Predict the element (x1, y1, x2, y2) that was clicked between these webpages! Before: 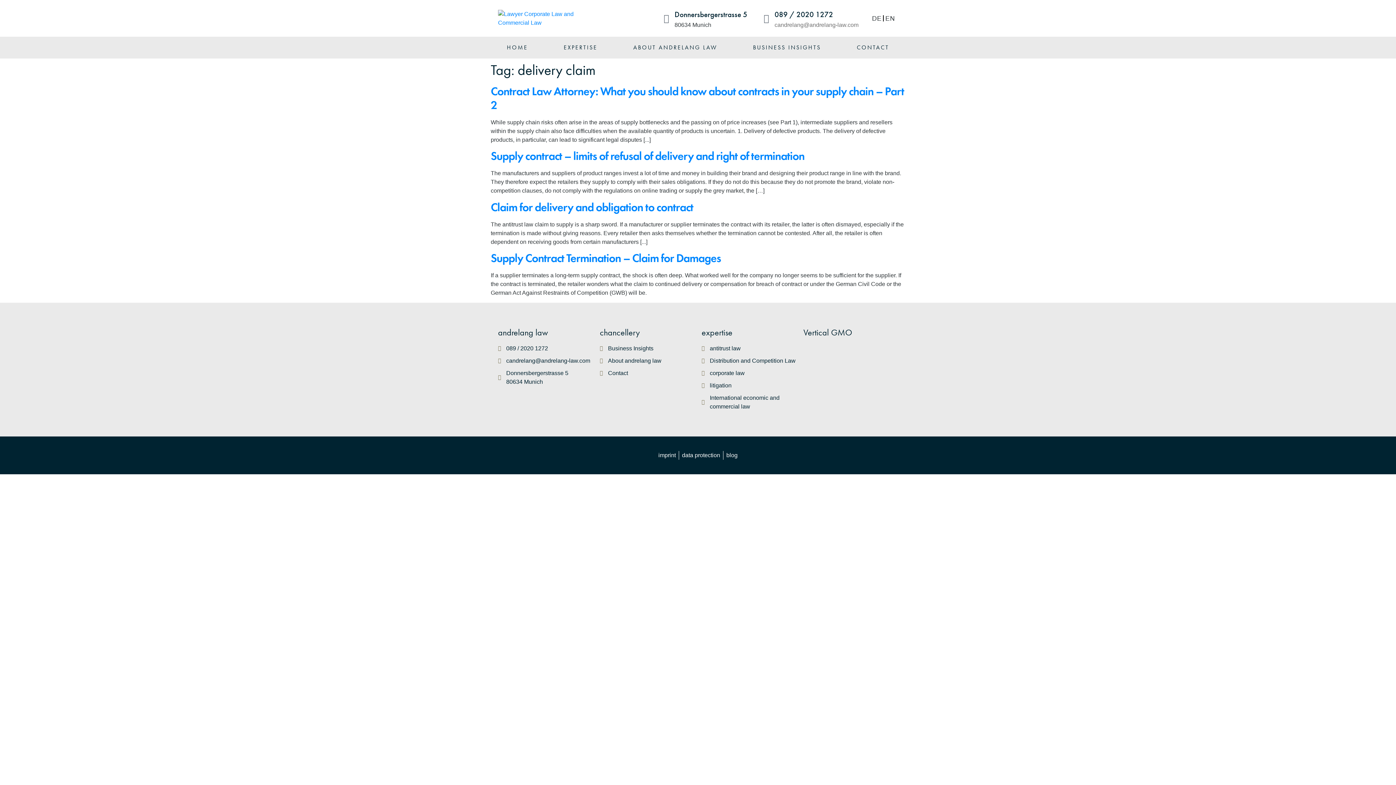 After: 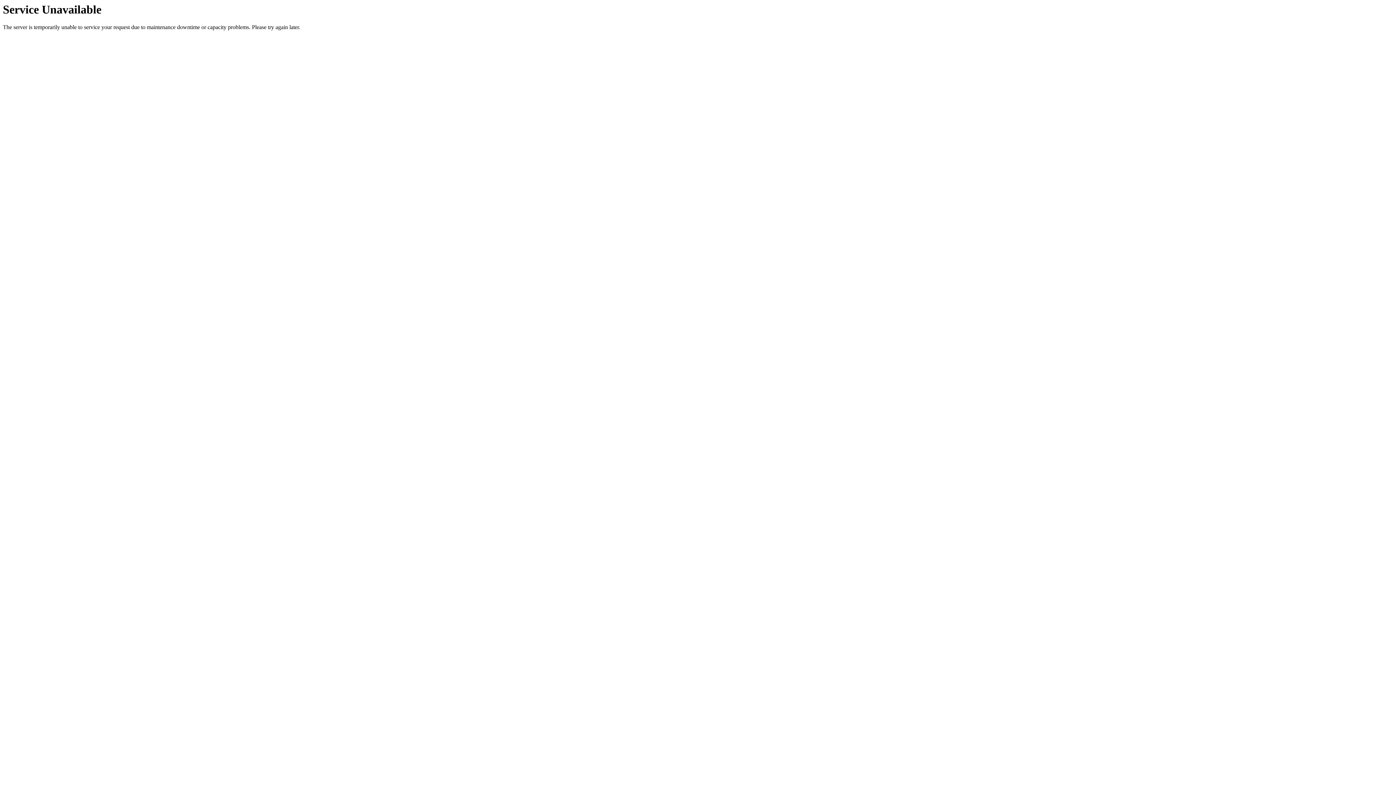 Action: bbox: (600, 356, 694, 365) label: About andrelang law